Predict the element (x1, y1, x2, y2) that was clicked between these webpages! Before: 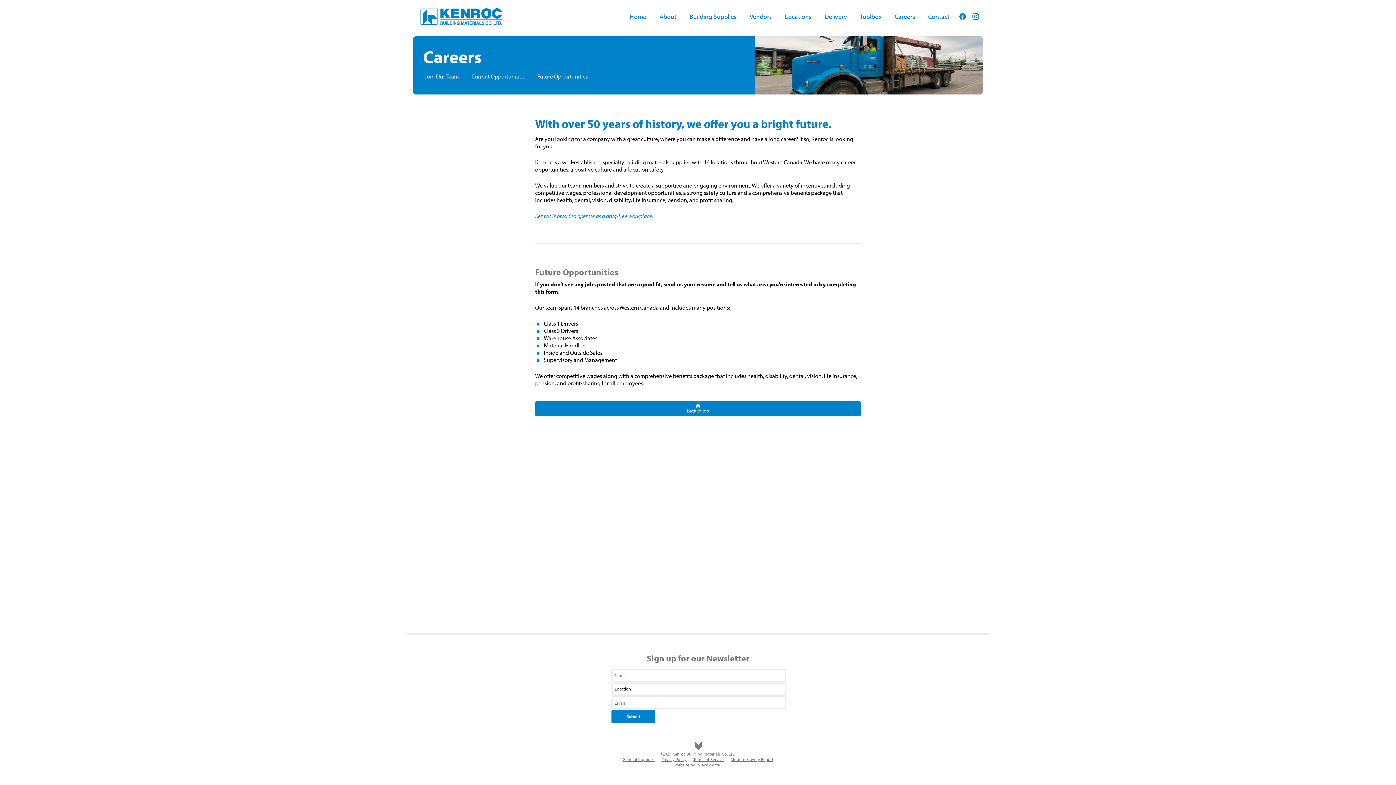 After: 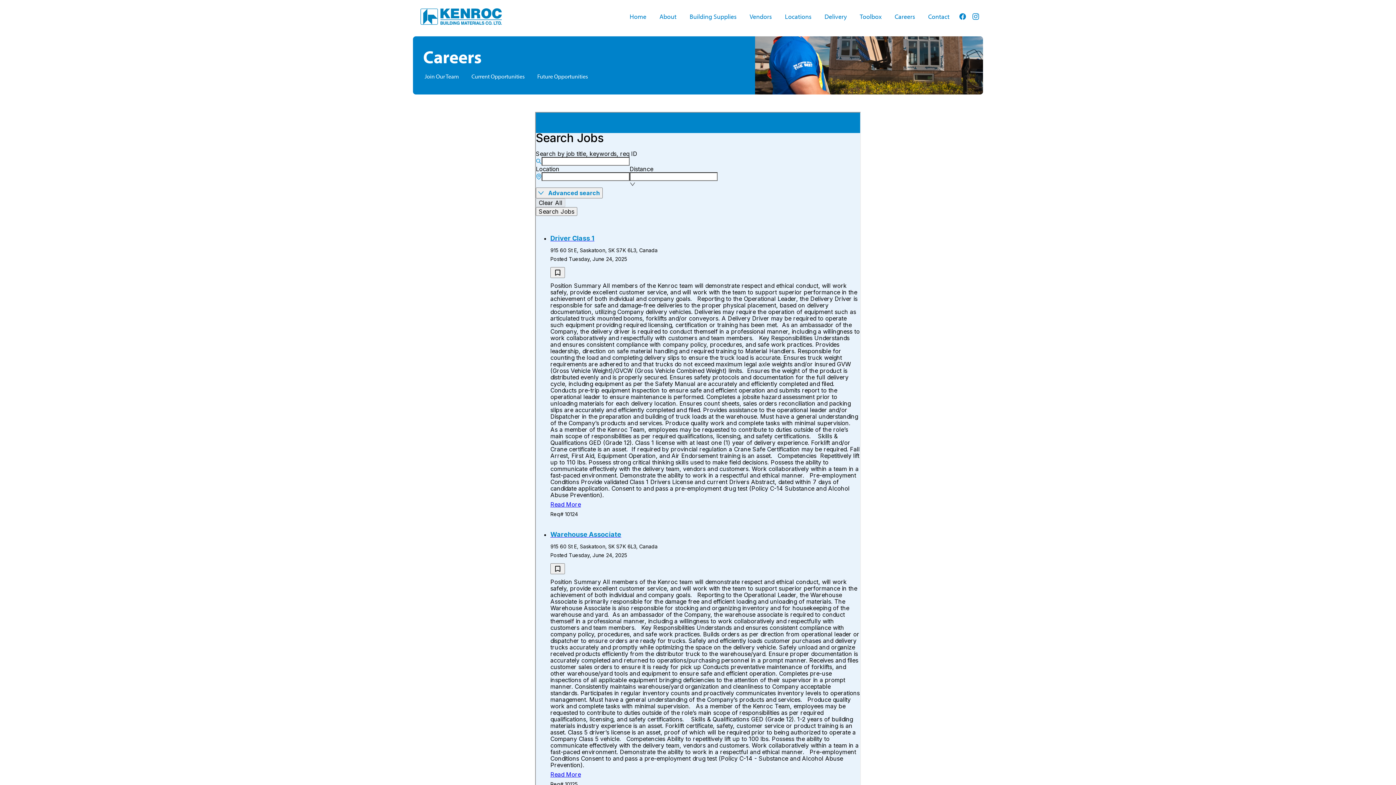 Action: bbox: (465, 69, 530, 82) label: Current Opportunities